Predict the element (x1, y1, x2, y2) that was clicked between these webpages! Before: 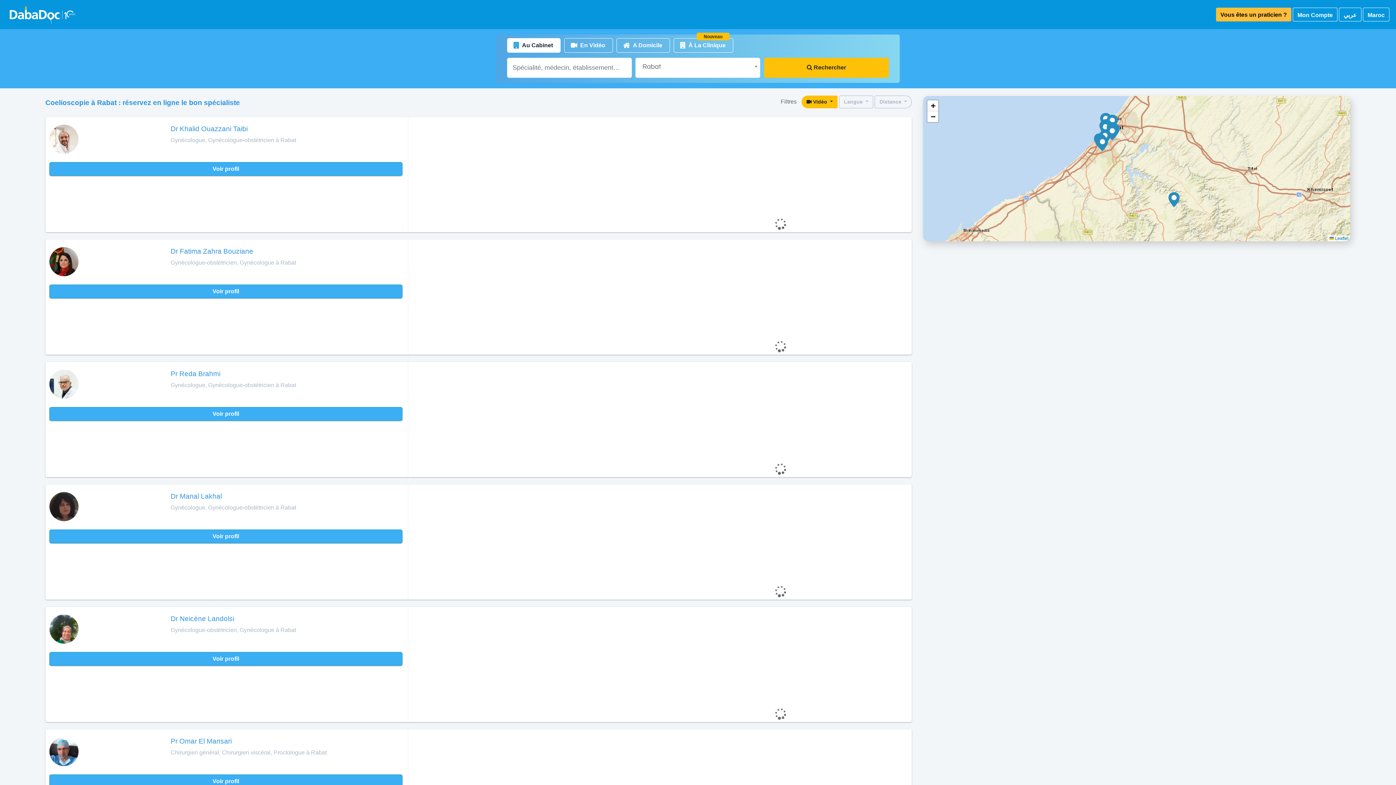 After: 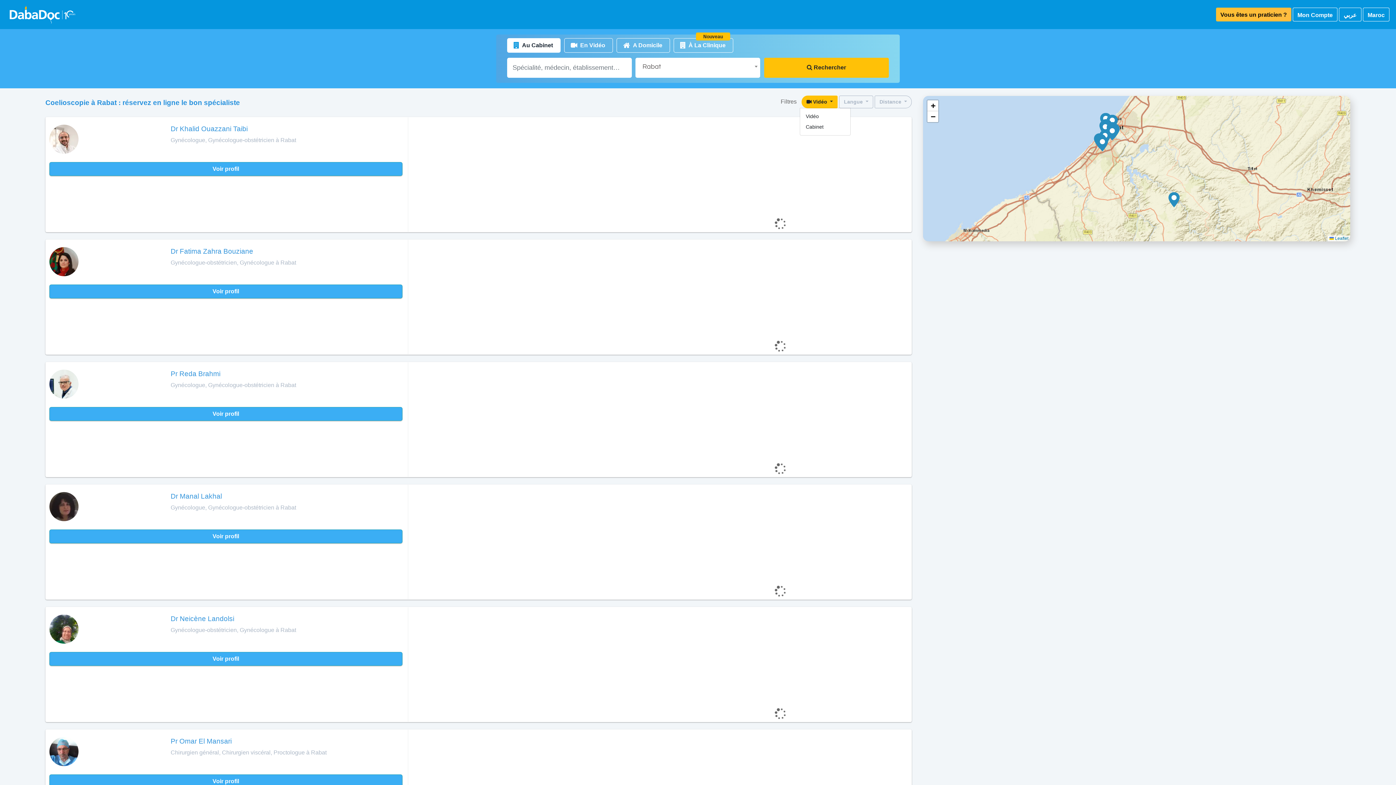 Action: label:  Vidéo  bbox: (801, 95, 837, 108)